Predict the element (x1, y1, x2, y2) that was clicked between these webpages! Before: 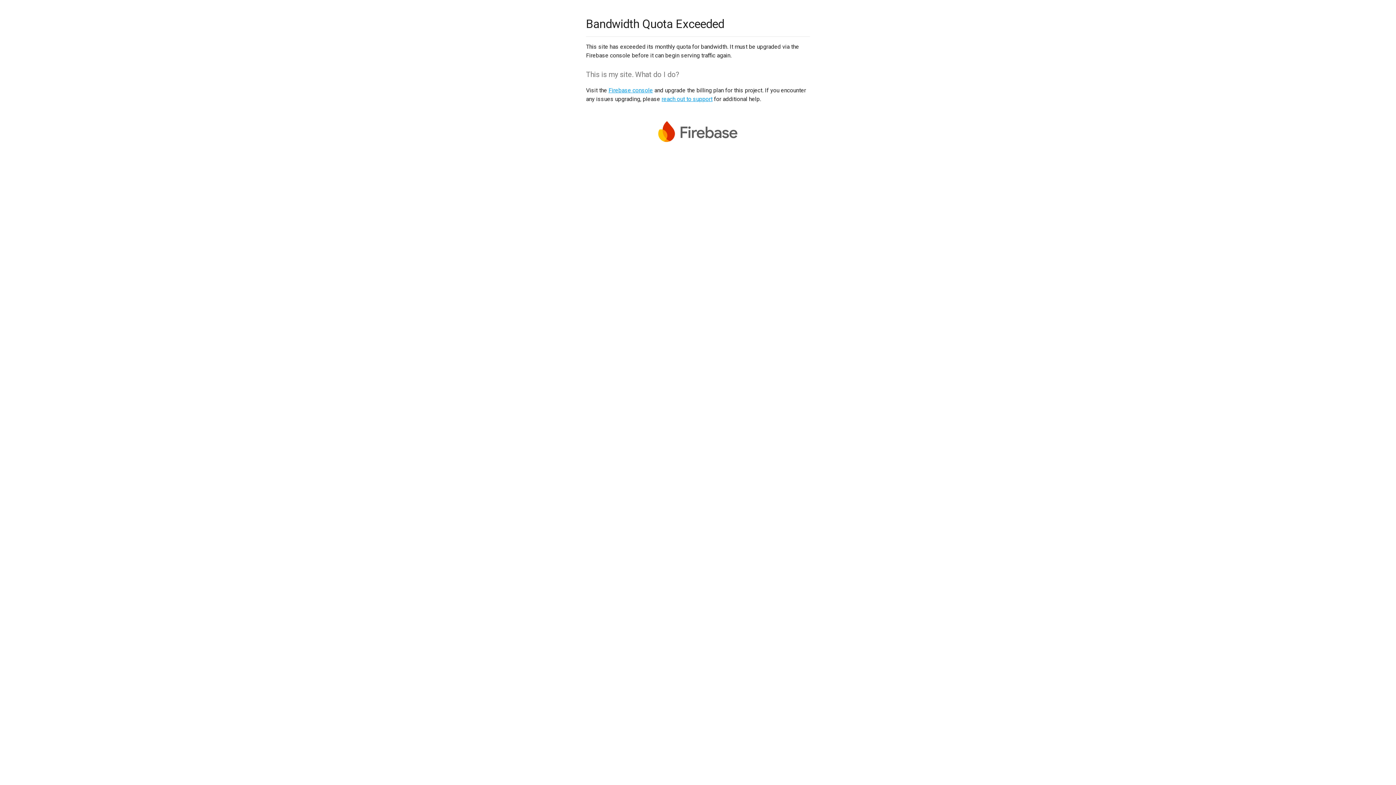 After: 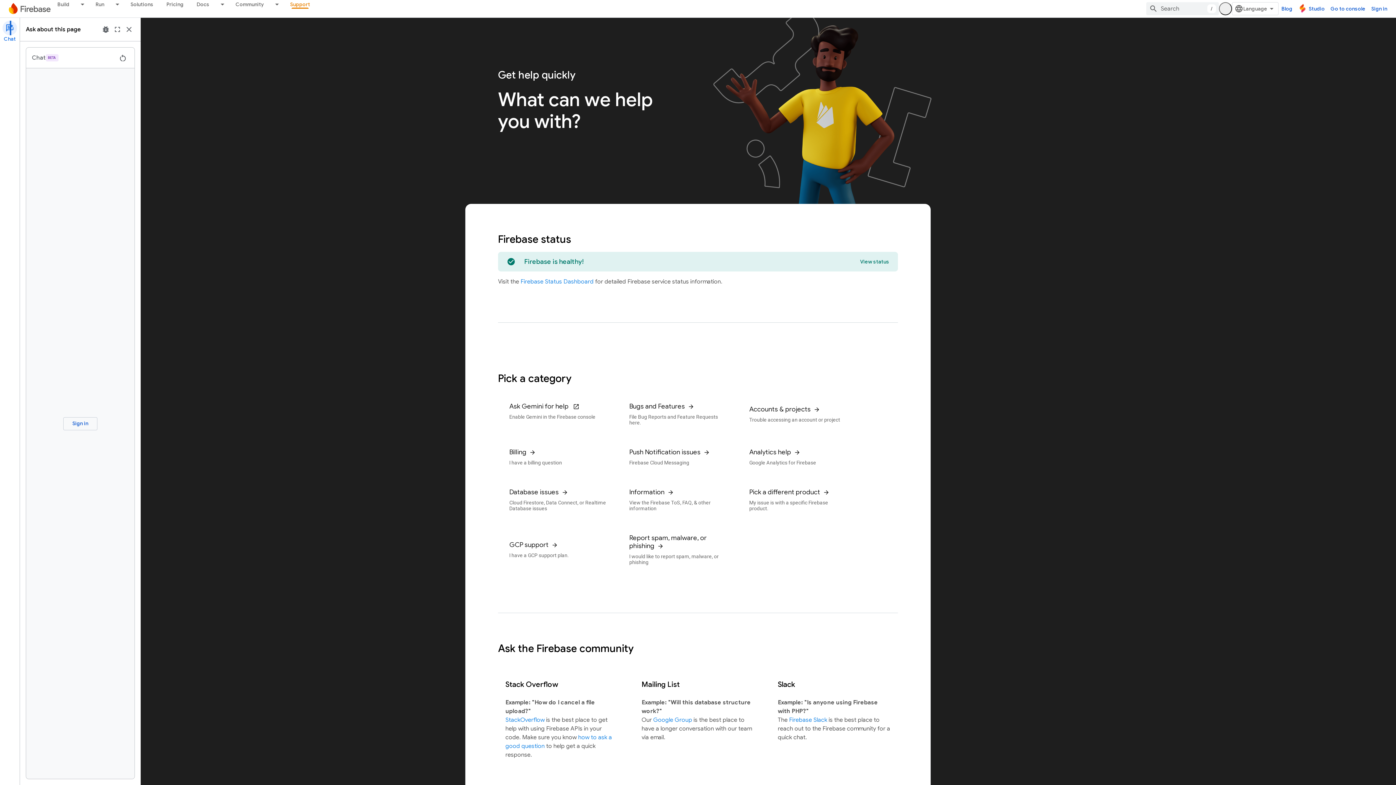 Action: label: reach out to support bbox: (661, 95, 712, 102)